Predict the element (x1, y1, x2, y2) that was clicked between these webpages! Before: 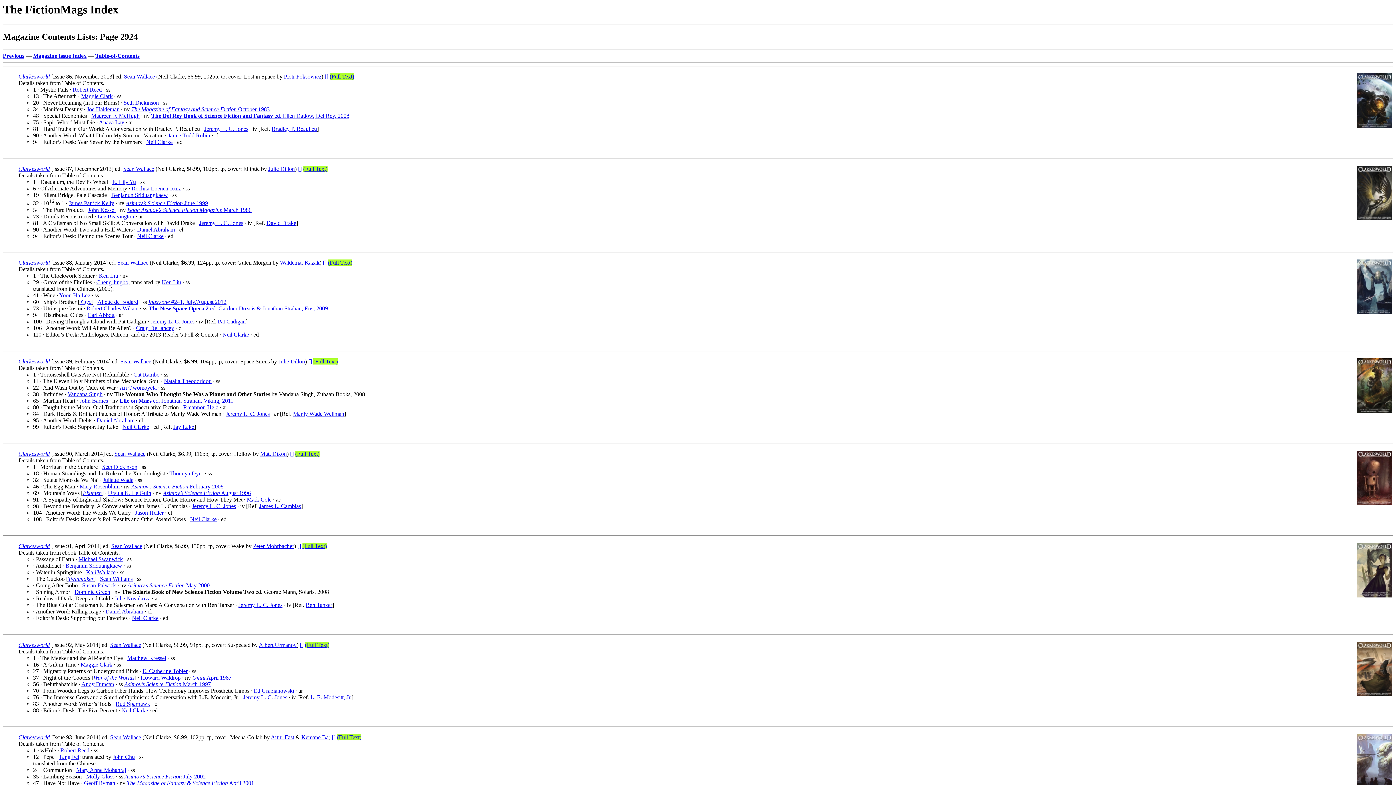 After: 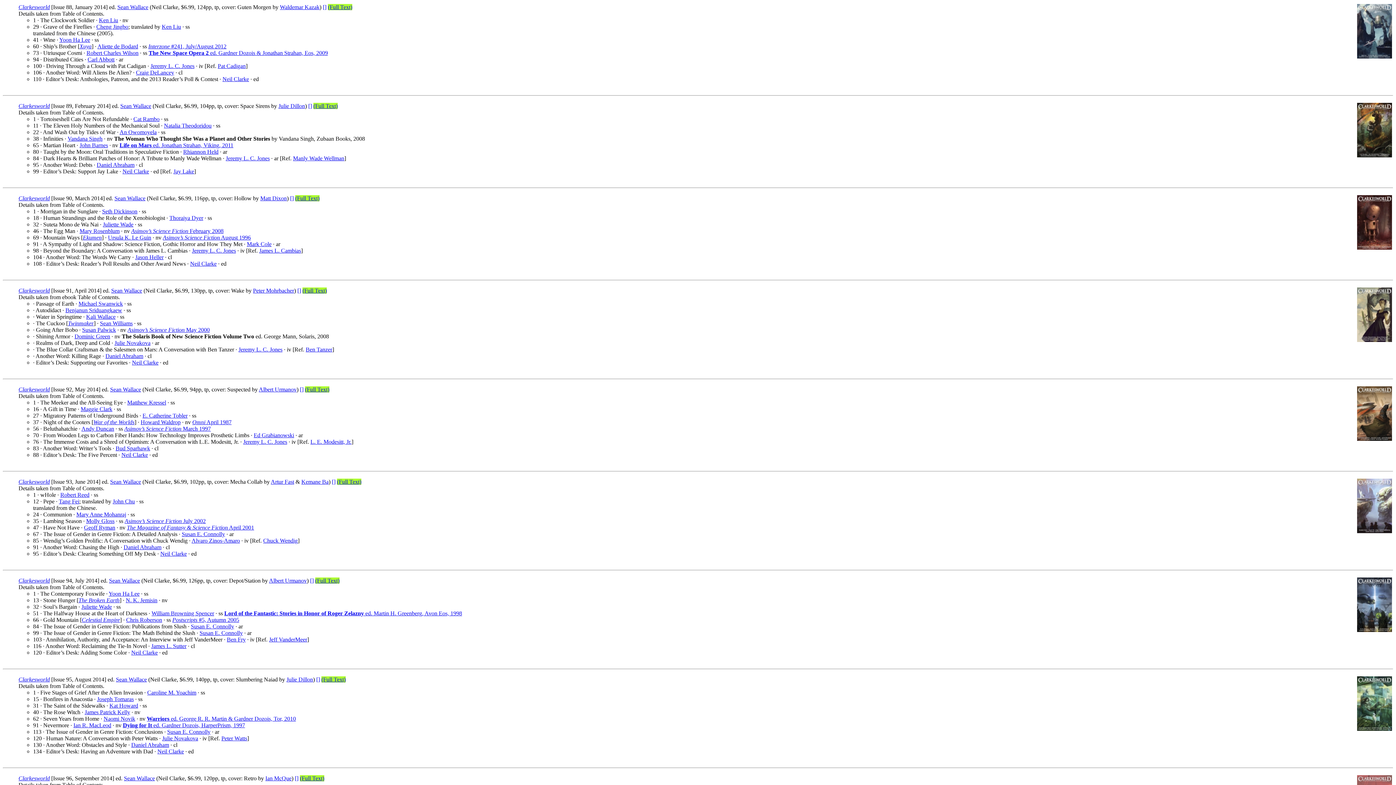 Action: label: [] bbox: (322, 259, 326, 265)